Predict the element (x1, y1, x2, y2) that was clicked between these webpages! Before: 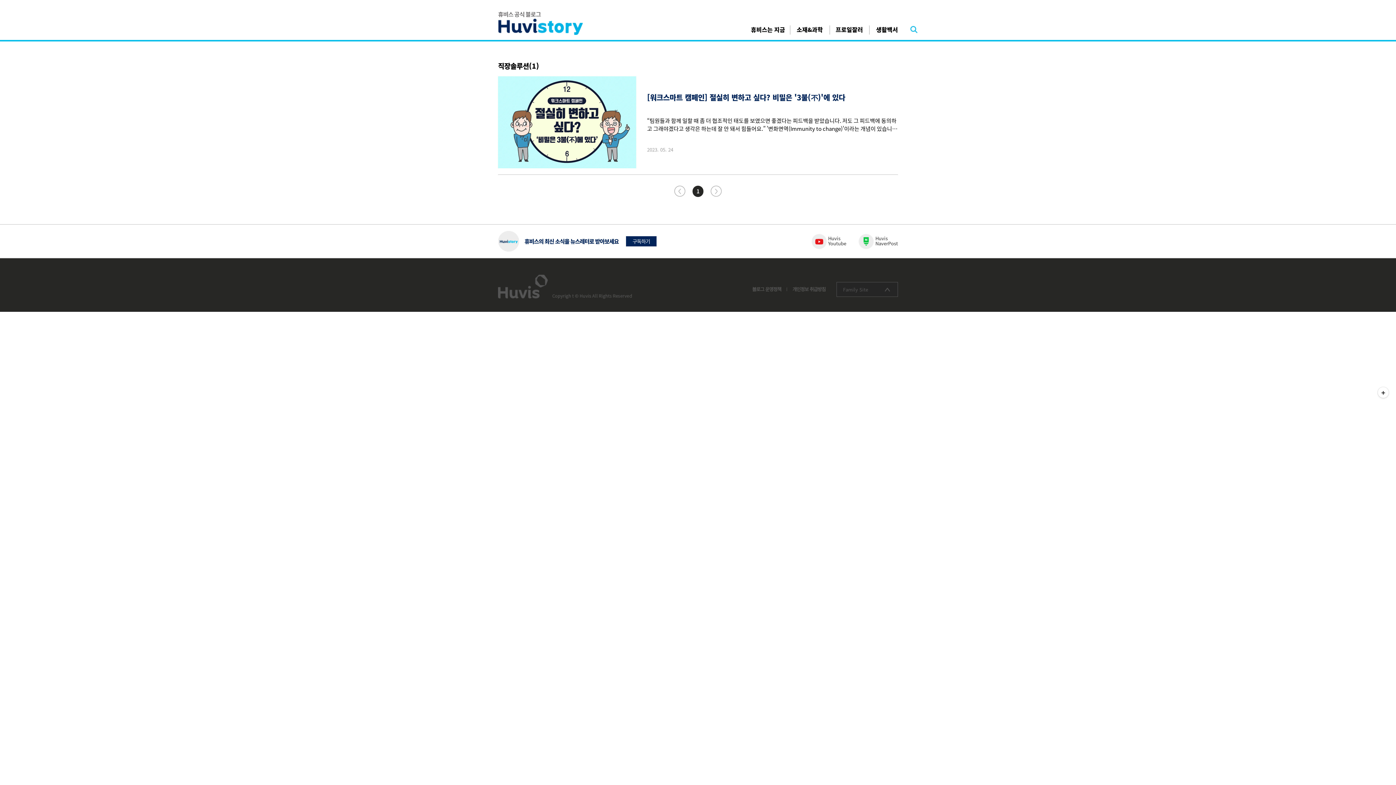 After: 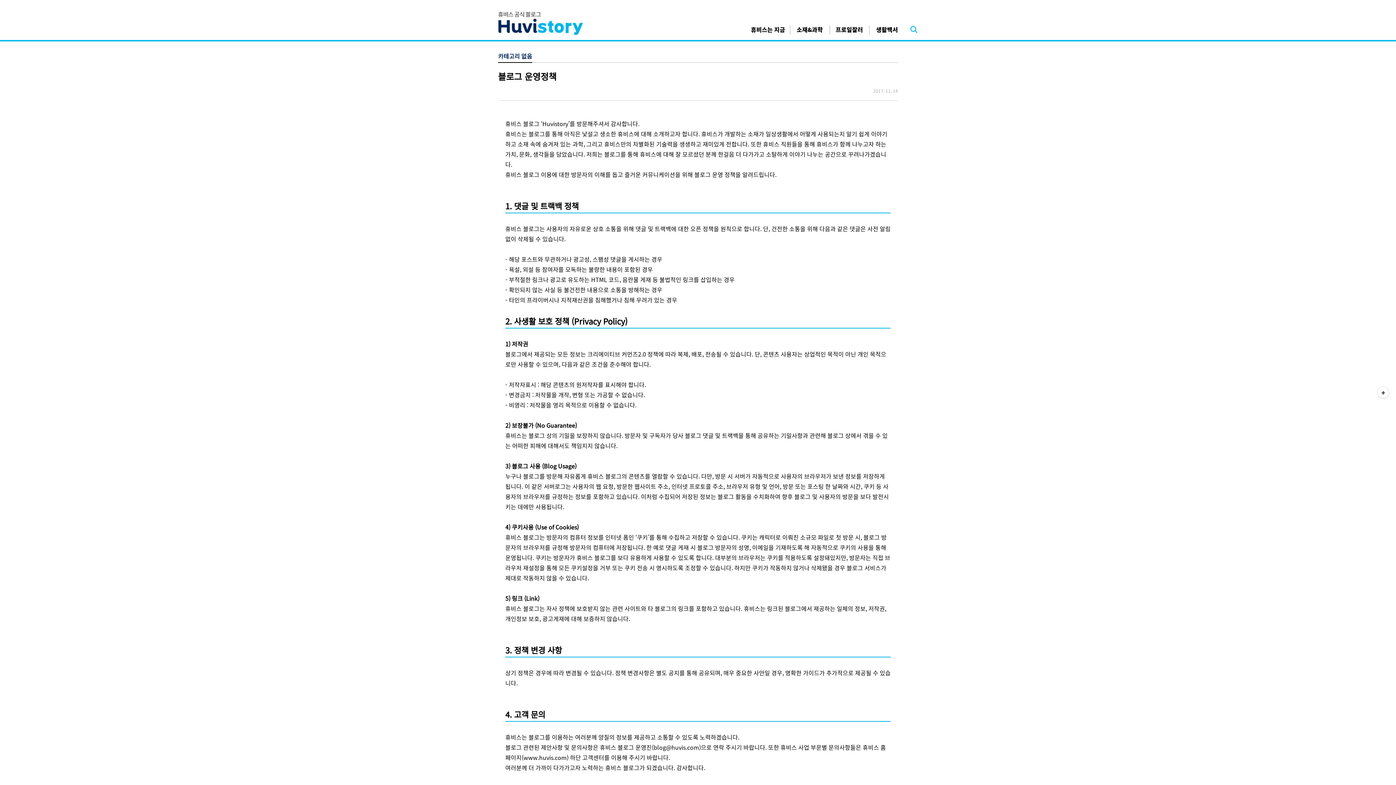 Action: bbox: (752, 285, 781, 292) label: 블로그 운영정책